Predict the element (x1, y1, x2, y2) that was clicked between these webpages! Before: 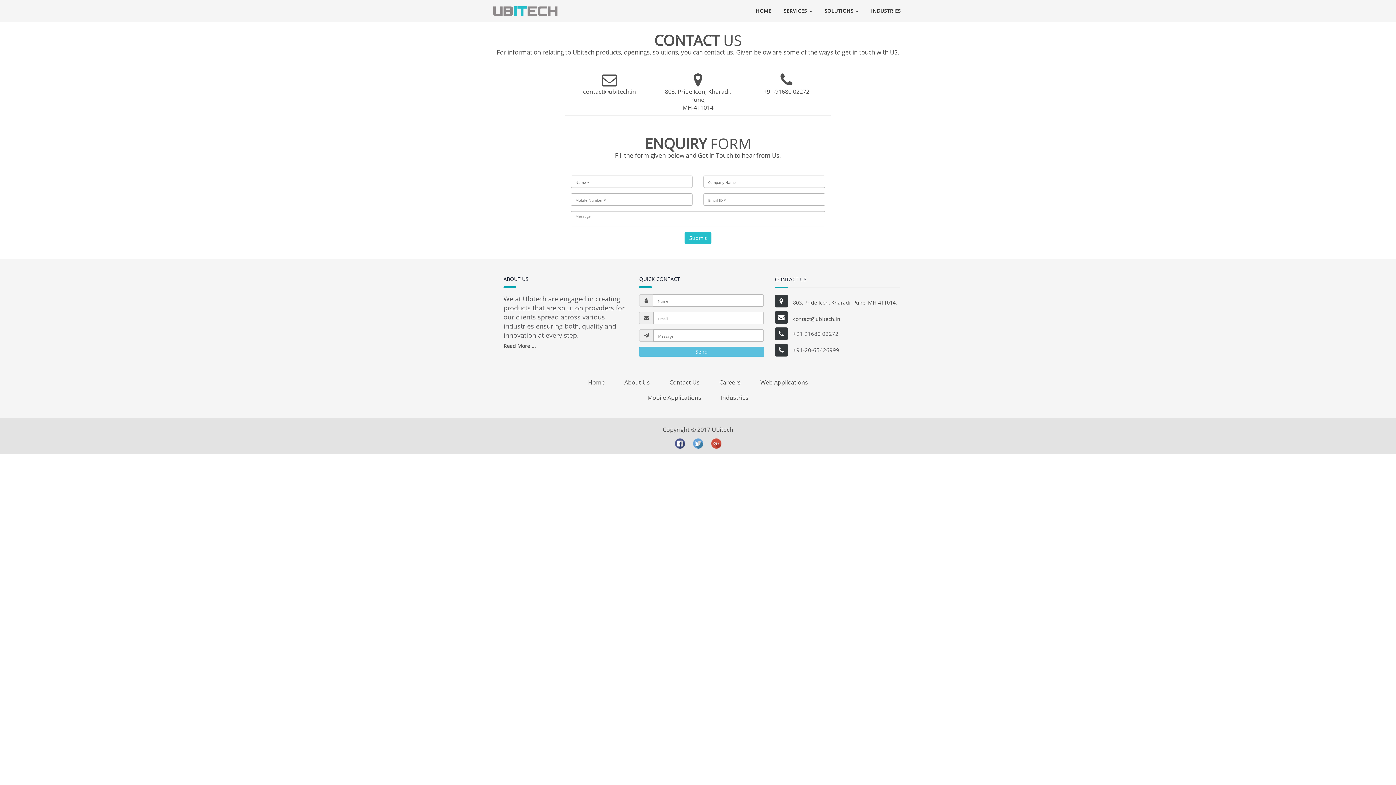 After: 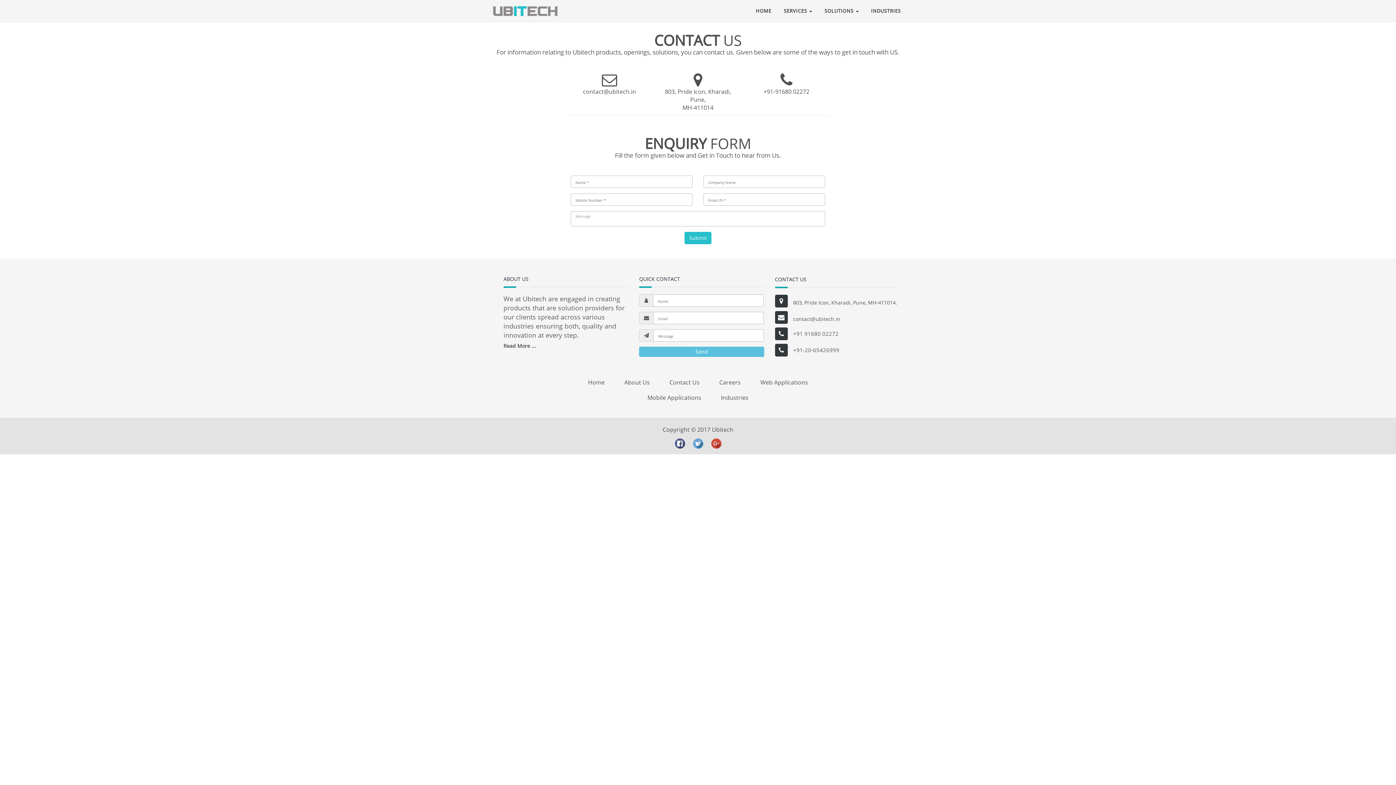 Action: bbox: (686, 444, 704, 451)